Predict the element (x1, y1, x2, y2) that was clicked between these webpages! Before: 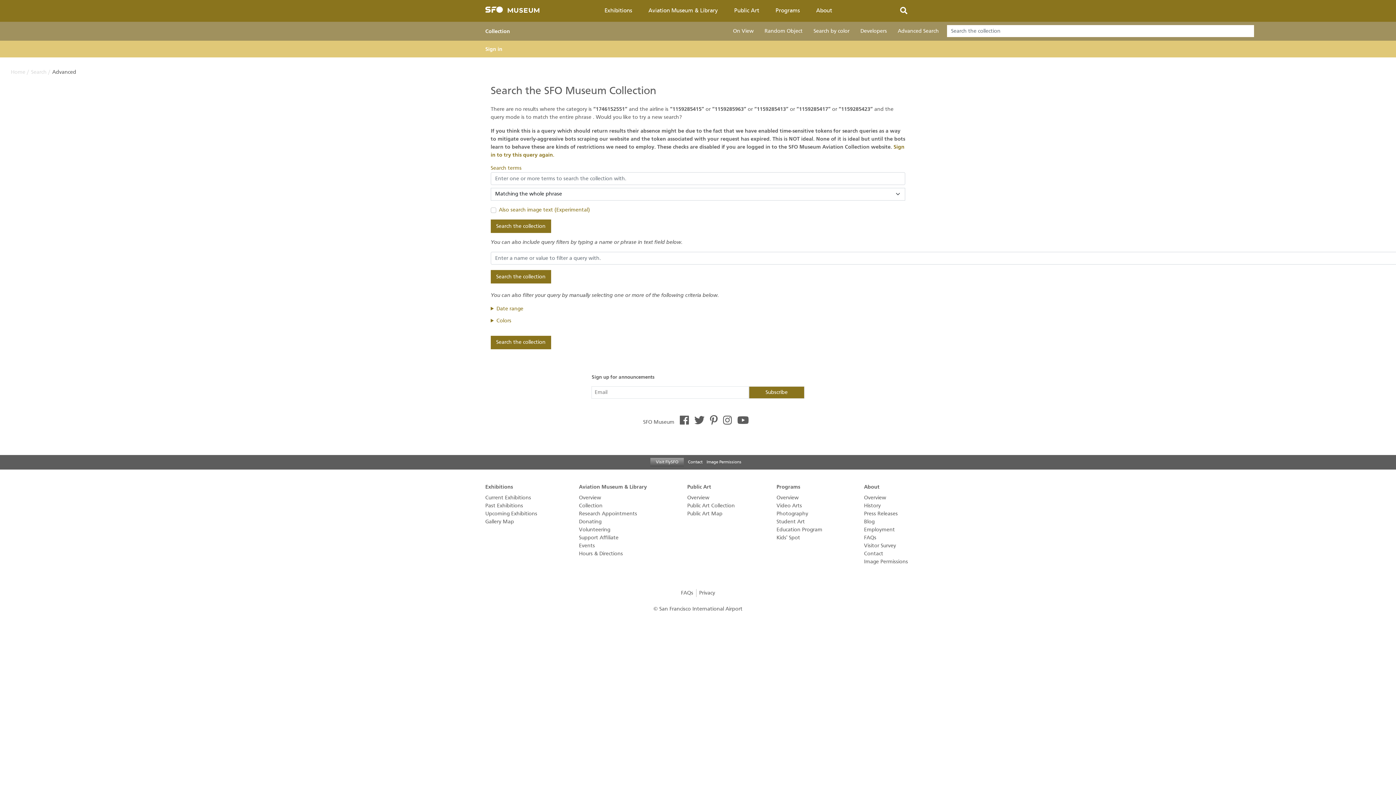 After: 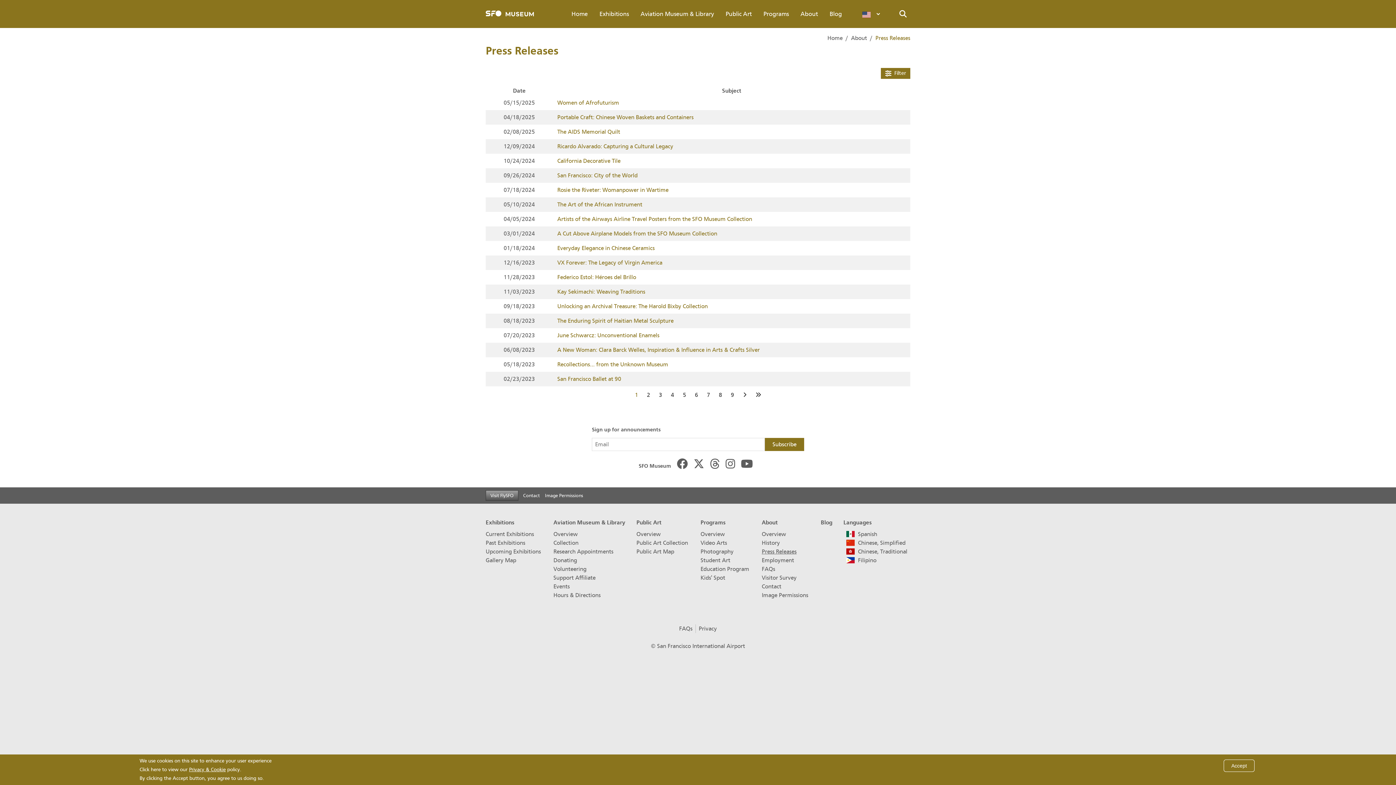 Action: label: Press Releases bbox: (864, 511, 898, 517)